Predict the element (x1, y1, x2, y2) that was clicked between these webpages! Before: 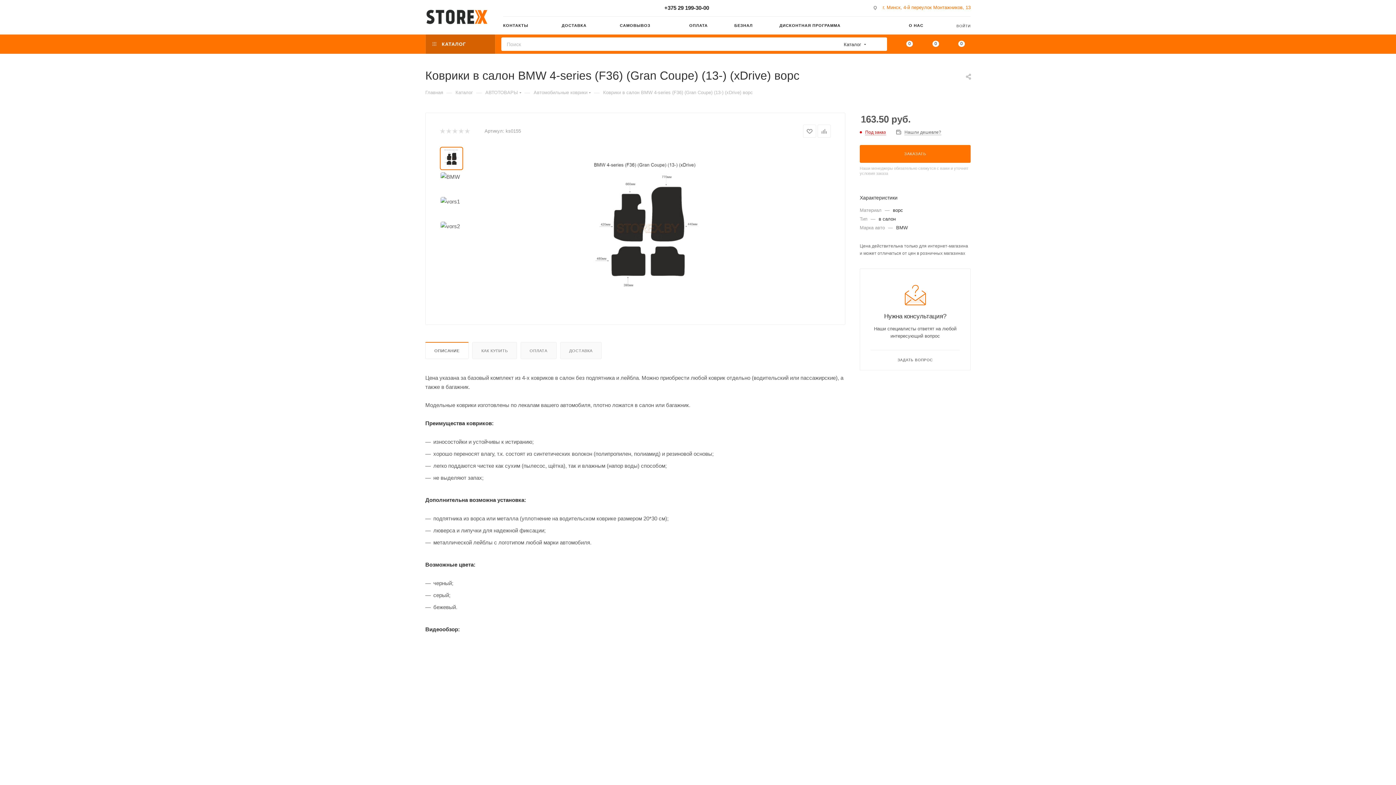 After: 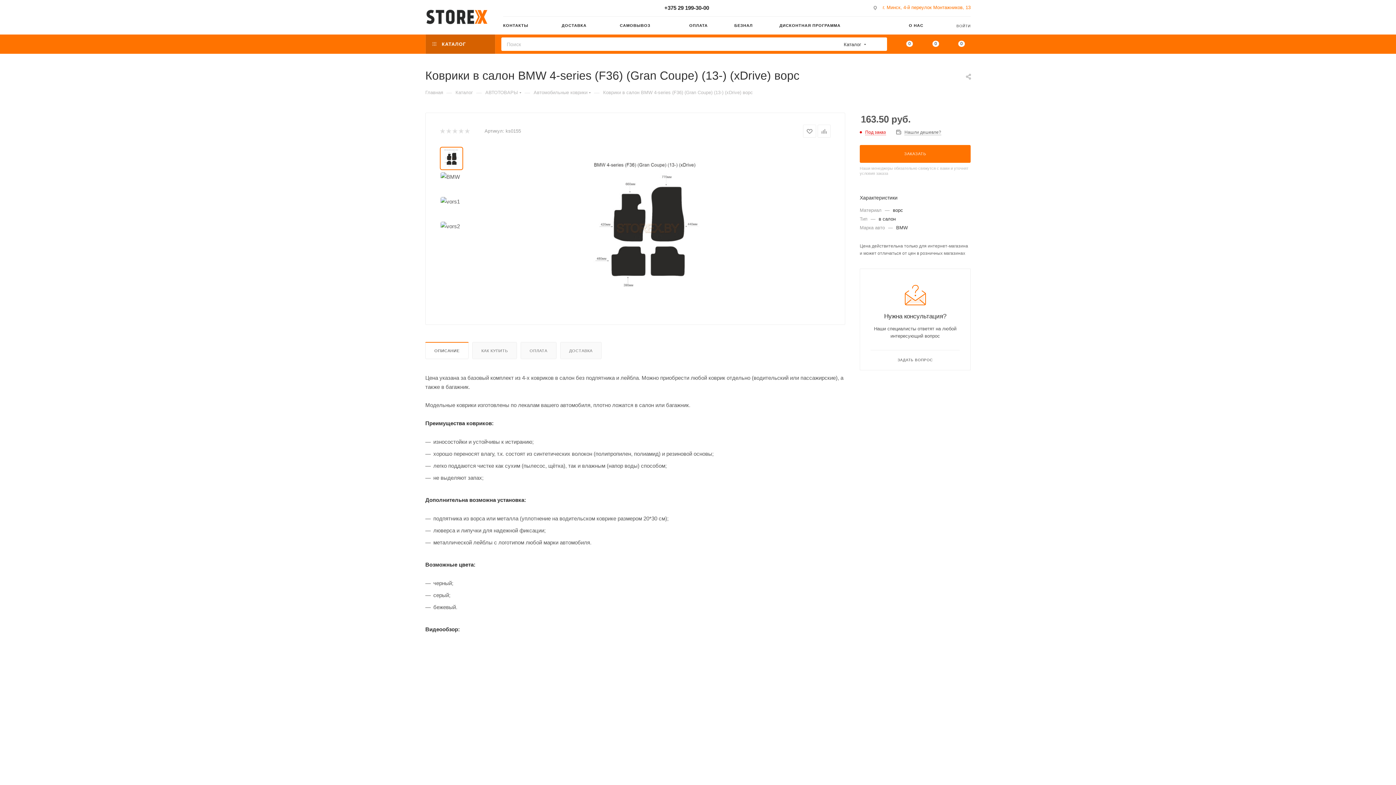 Action: bbox: (664, 4, 709, 10) label: +375 29 199-30-00